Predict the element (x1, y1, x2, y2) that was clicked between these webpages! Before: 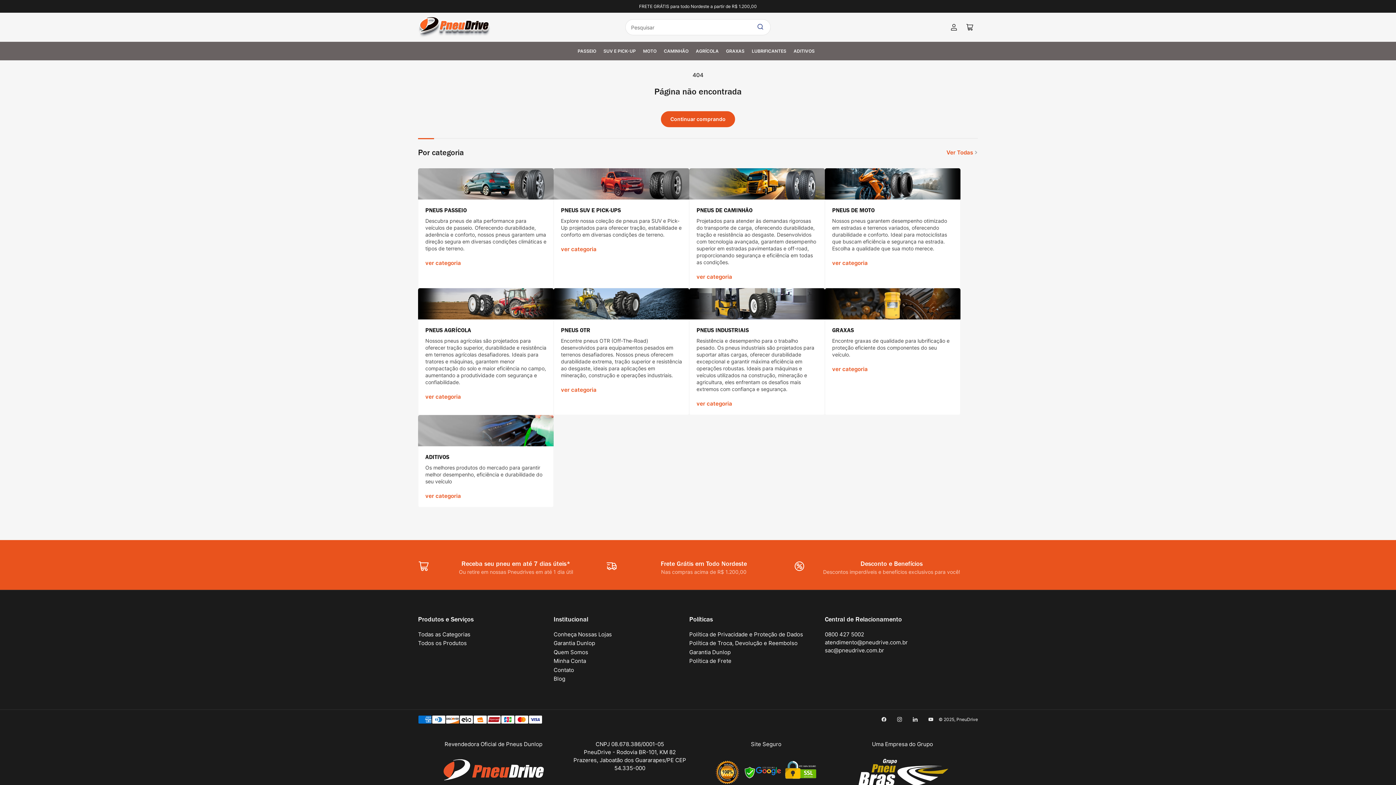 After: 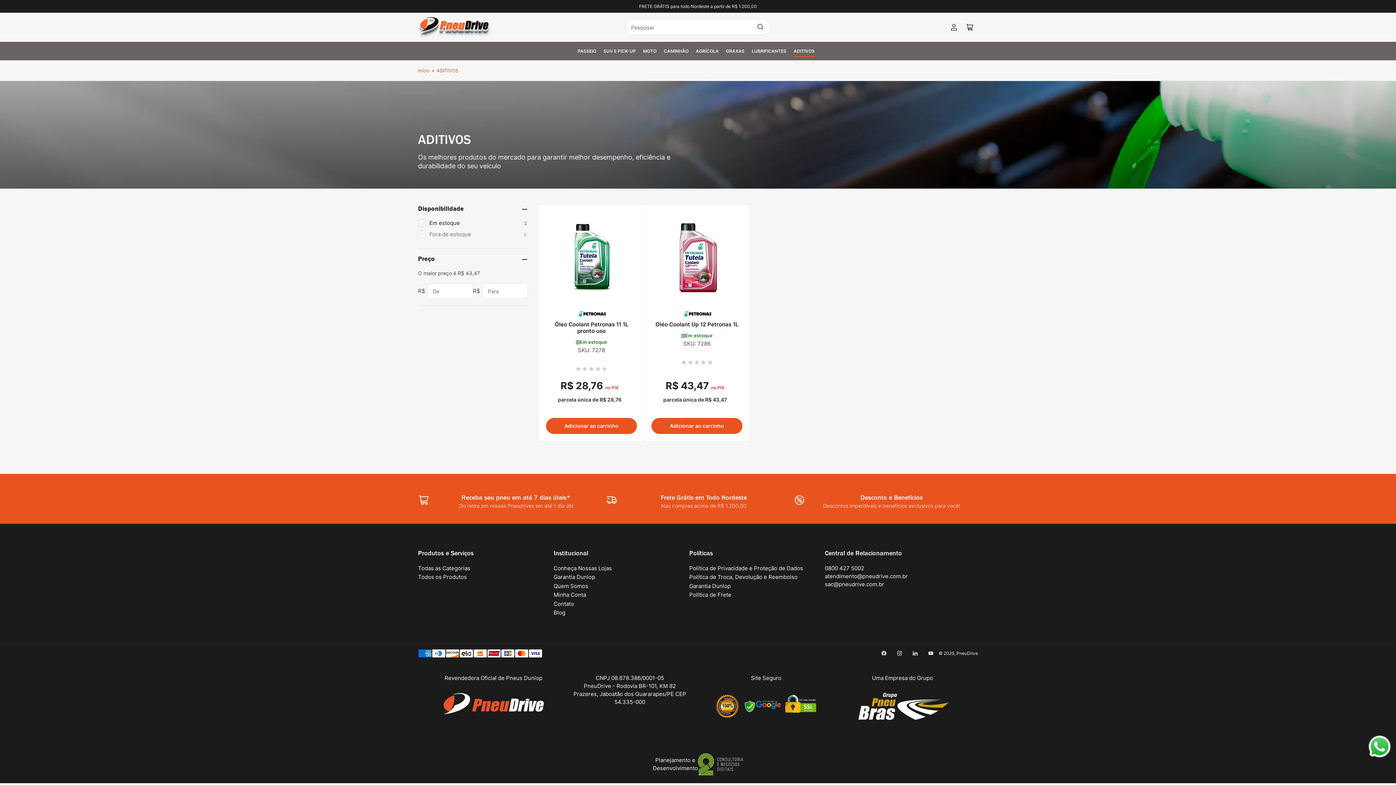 Action: label: ADITIVOS bbox: (425, 453, 449, 461)